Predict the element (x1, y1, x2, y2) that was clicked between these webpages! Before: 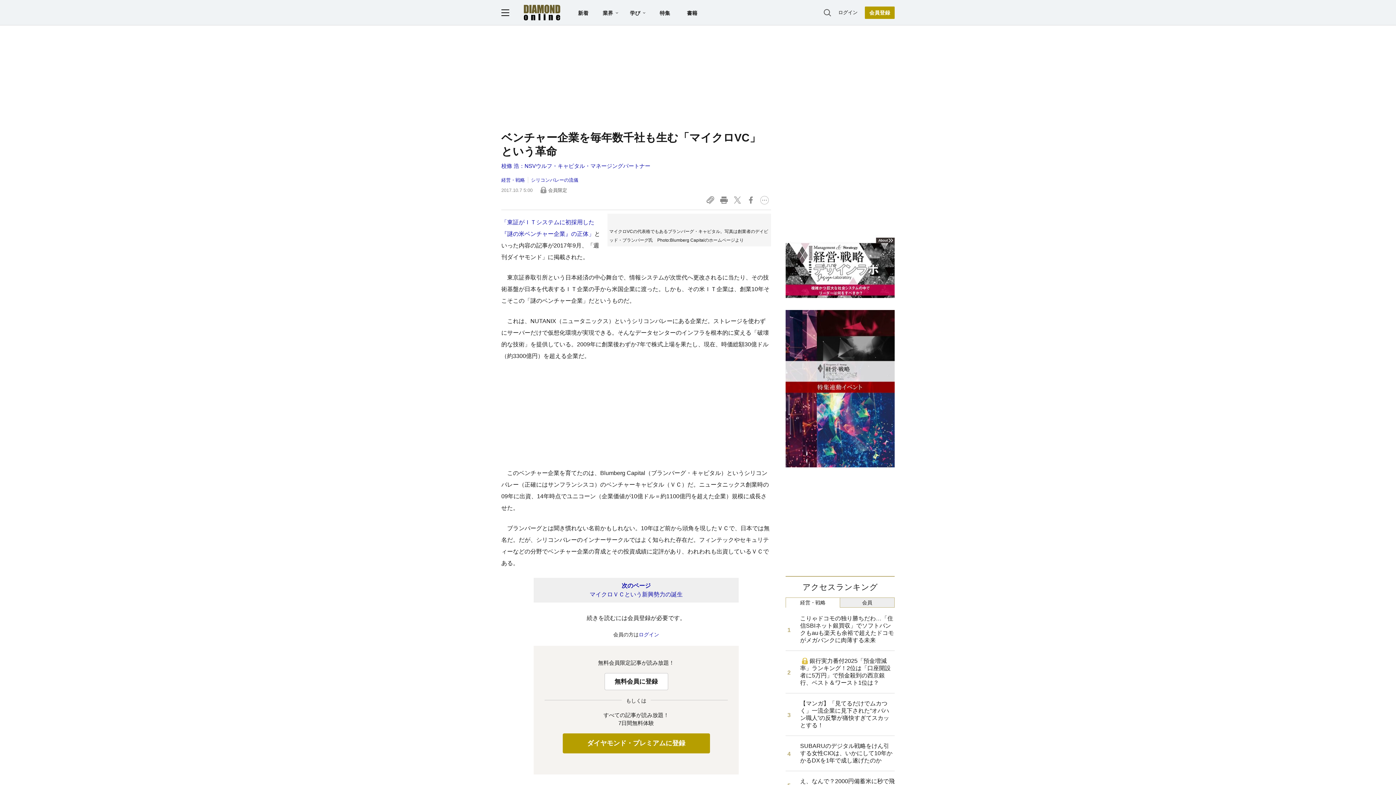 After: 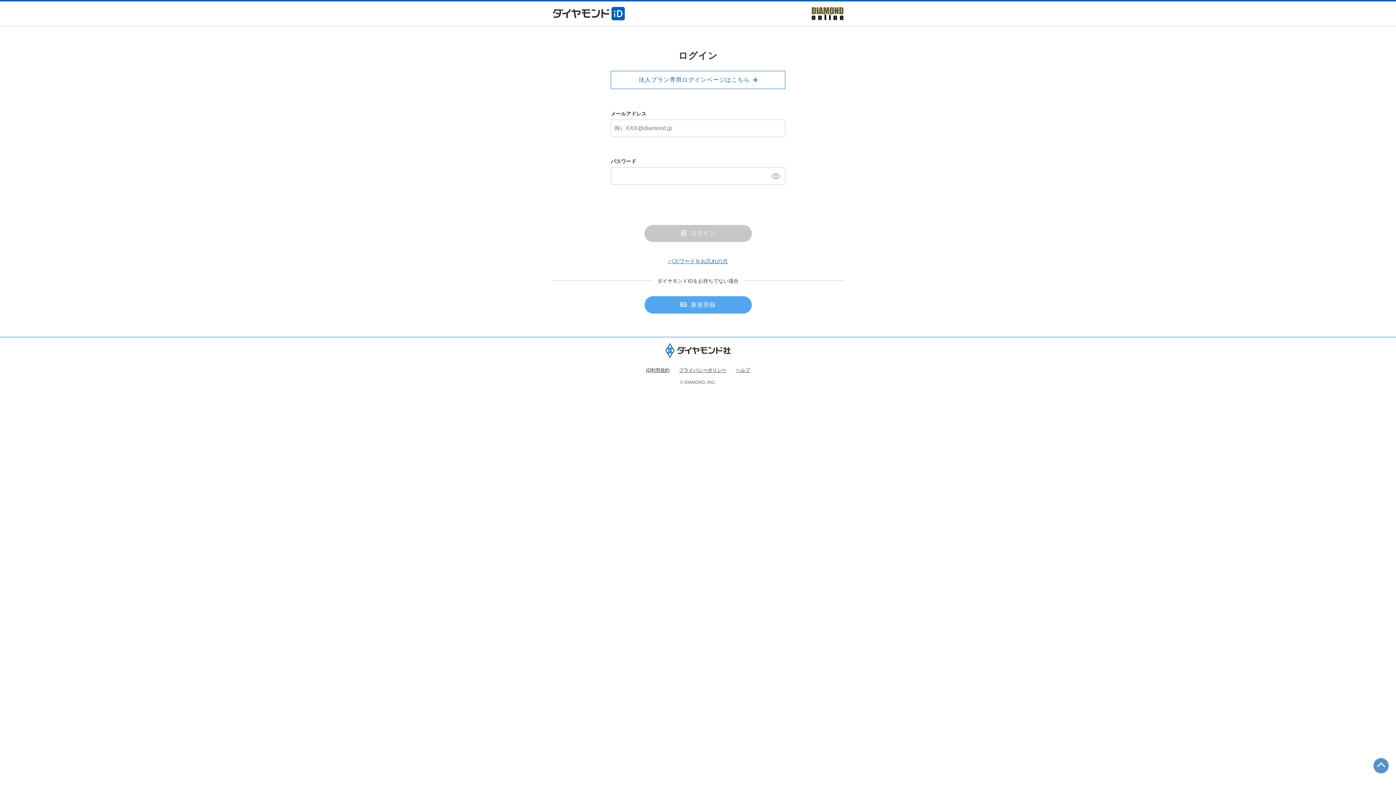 Action: label: ログイン bbox: (838, 8, 857, 16)